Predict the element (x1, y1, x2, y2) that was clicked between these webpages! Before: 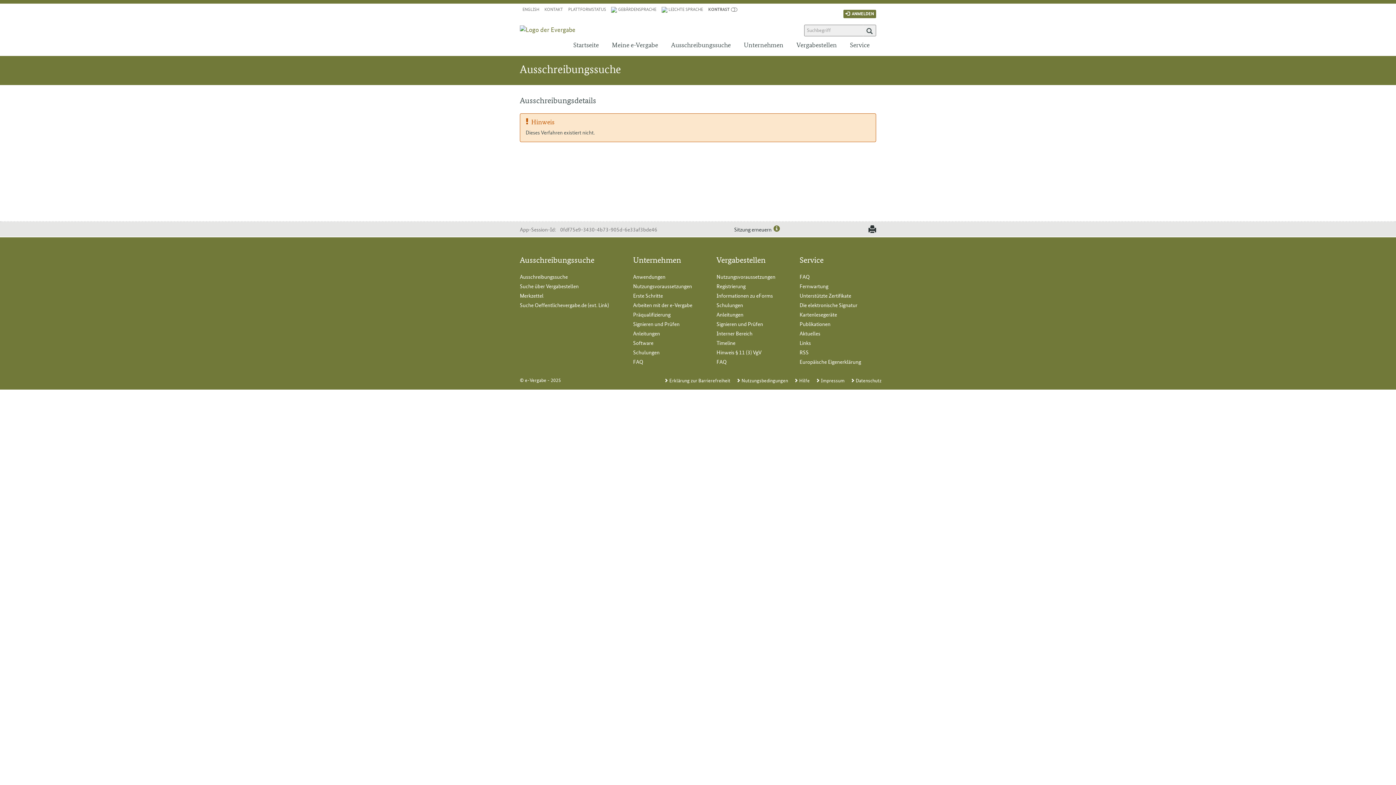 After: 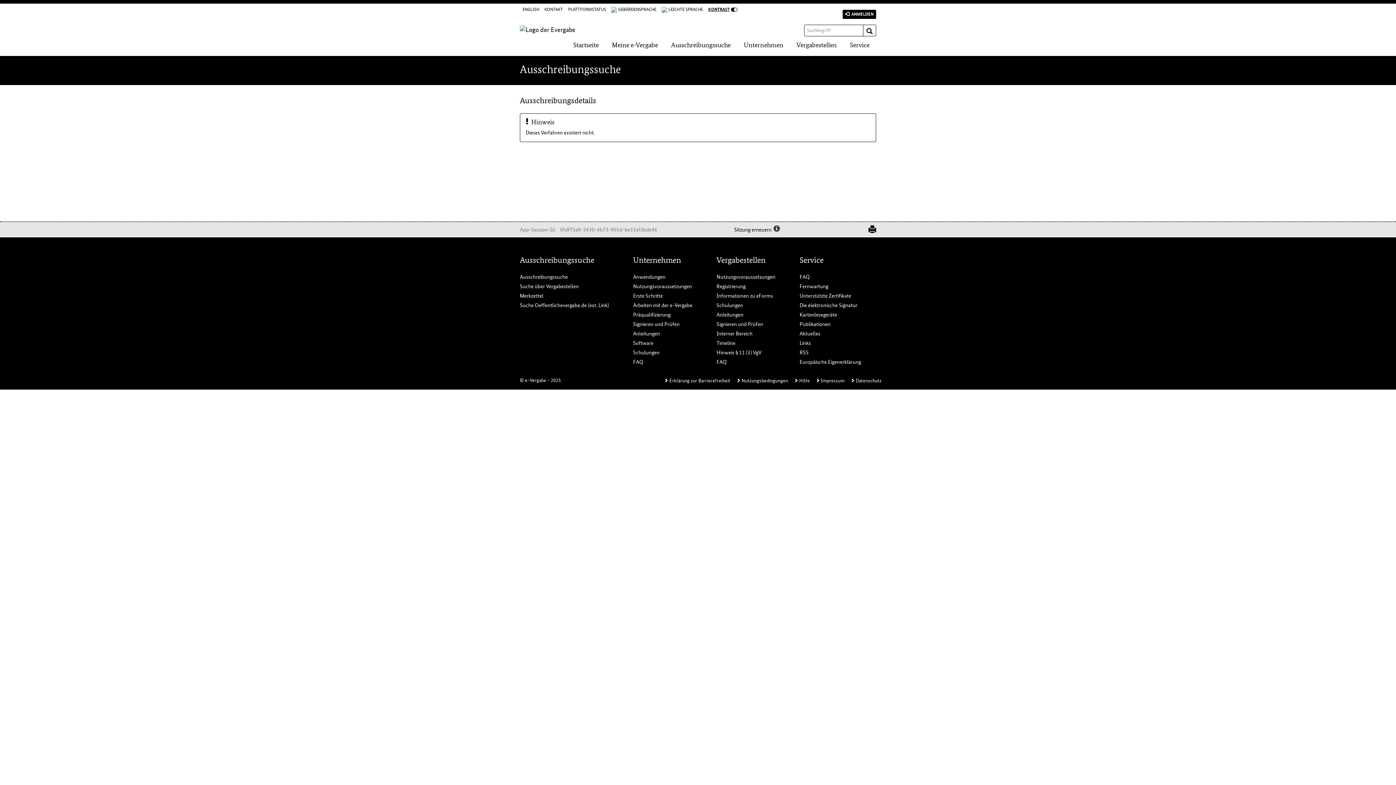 Action: bbox: (708, 5, 729, 11) label: KONTRAST